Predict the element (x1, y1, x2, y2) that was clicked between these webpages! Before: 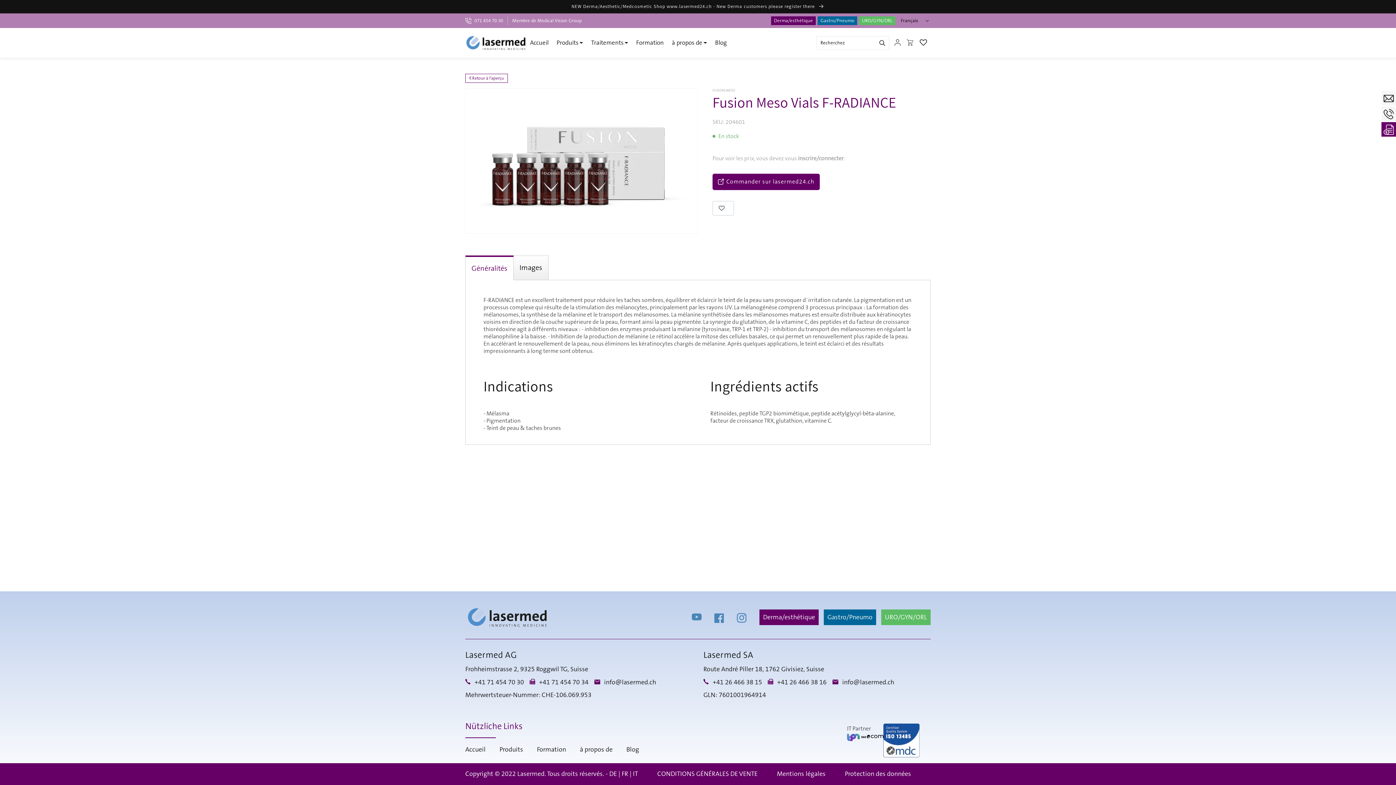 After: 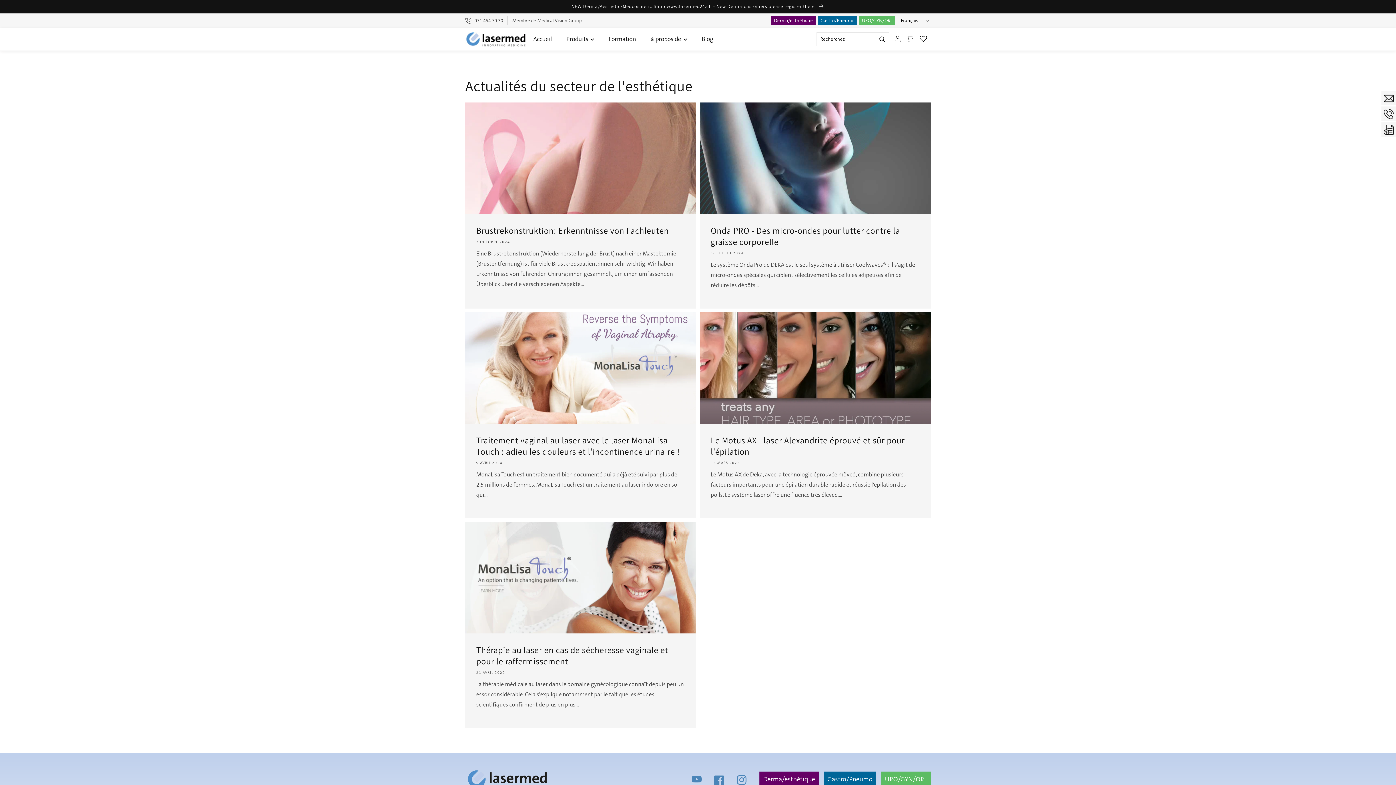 Action: bbox: (626, 745, 639, 754) label: Blog